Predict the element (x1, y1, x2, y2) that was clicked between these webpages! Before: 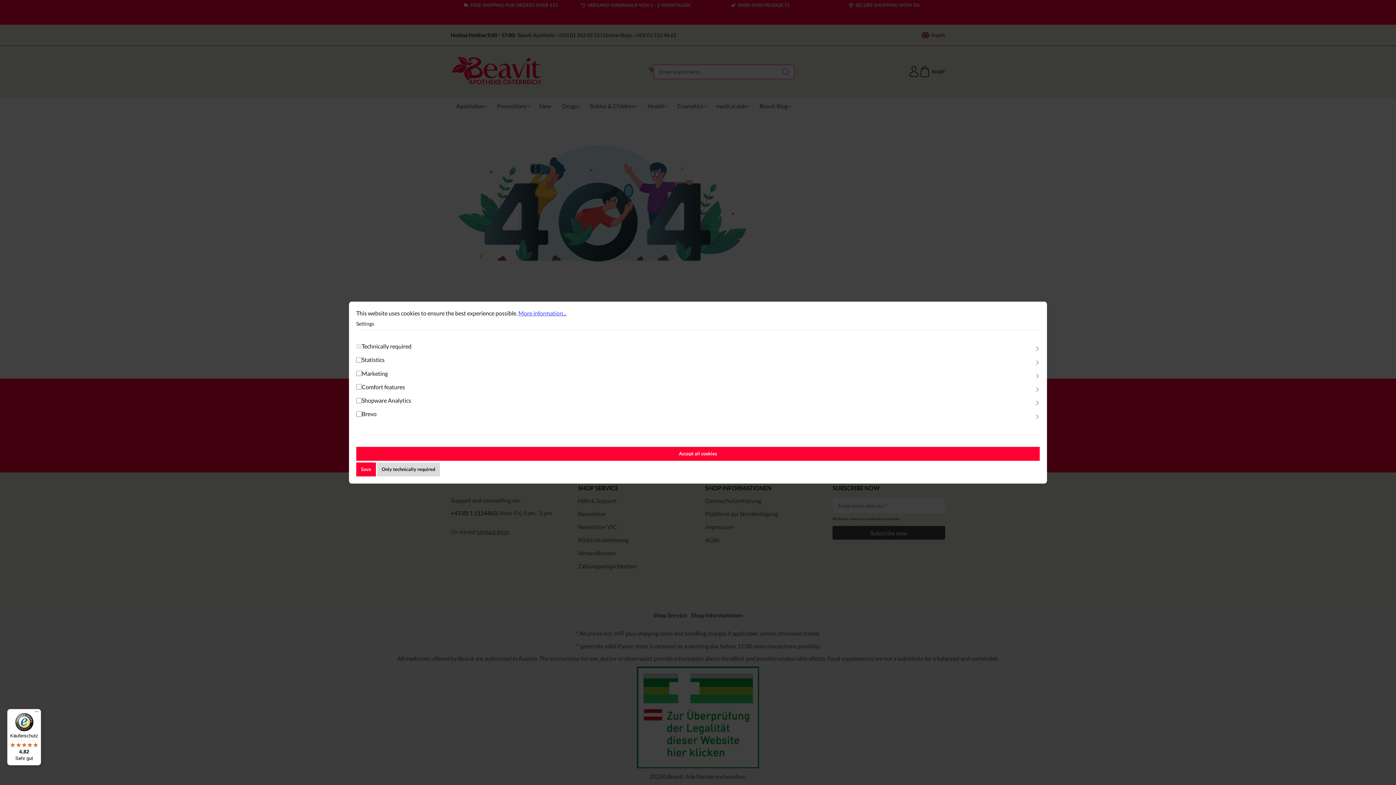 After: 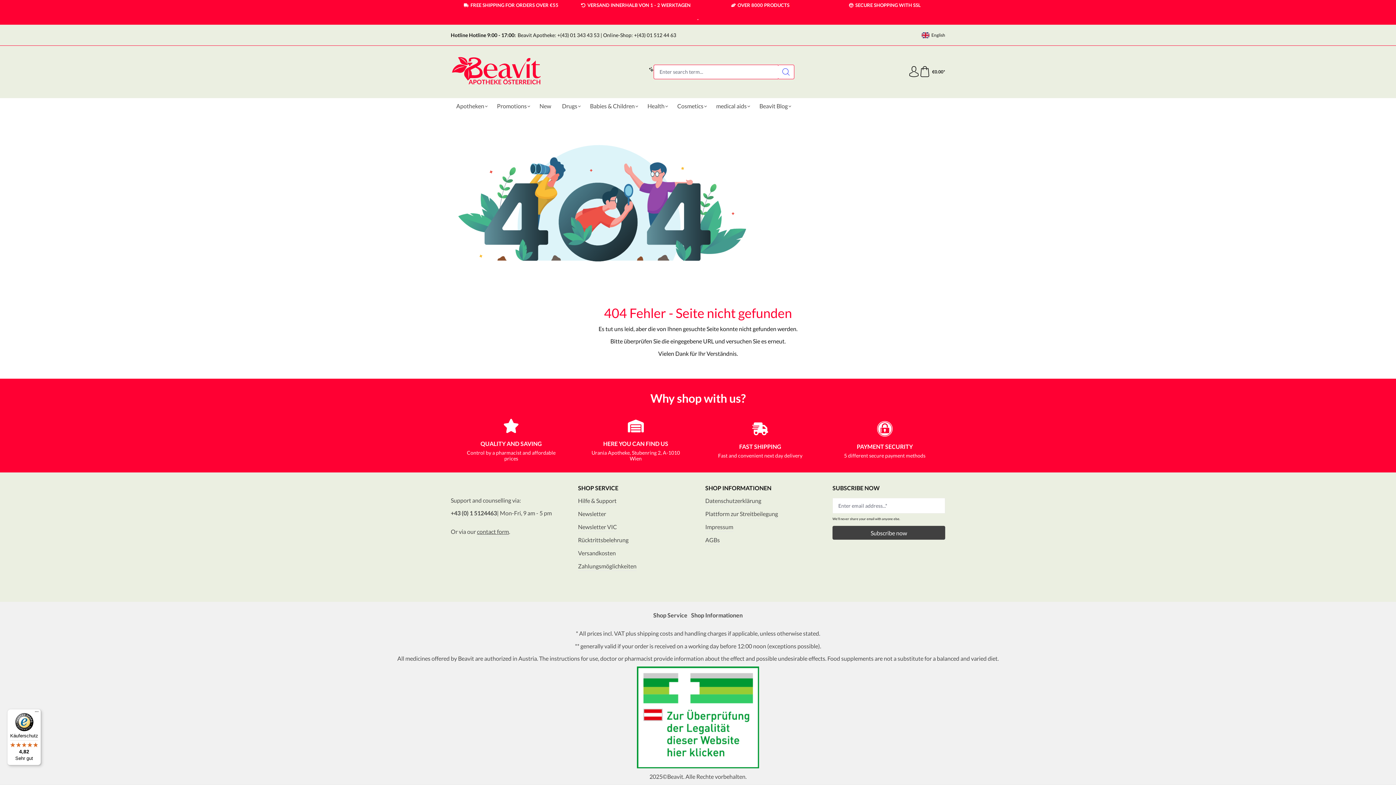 Action: bbox: (377, 462, 440, 476) label: Only technically required